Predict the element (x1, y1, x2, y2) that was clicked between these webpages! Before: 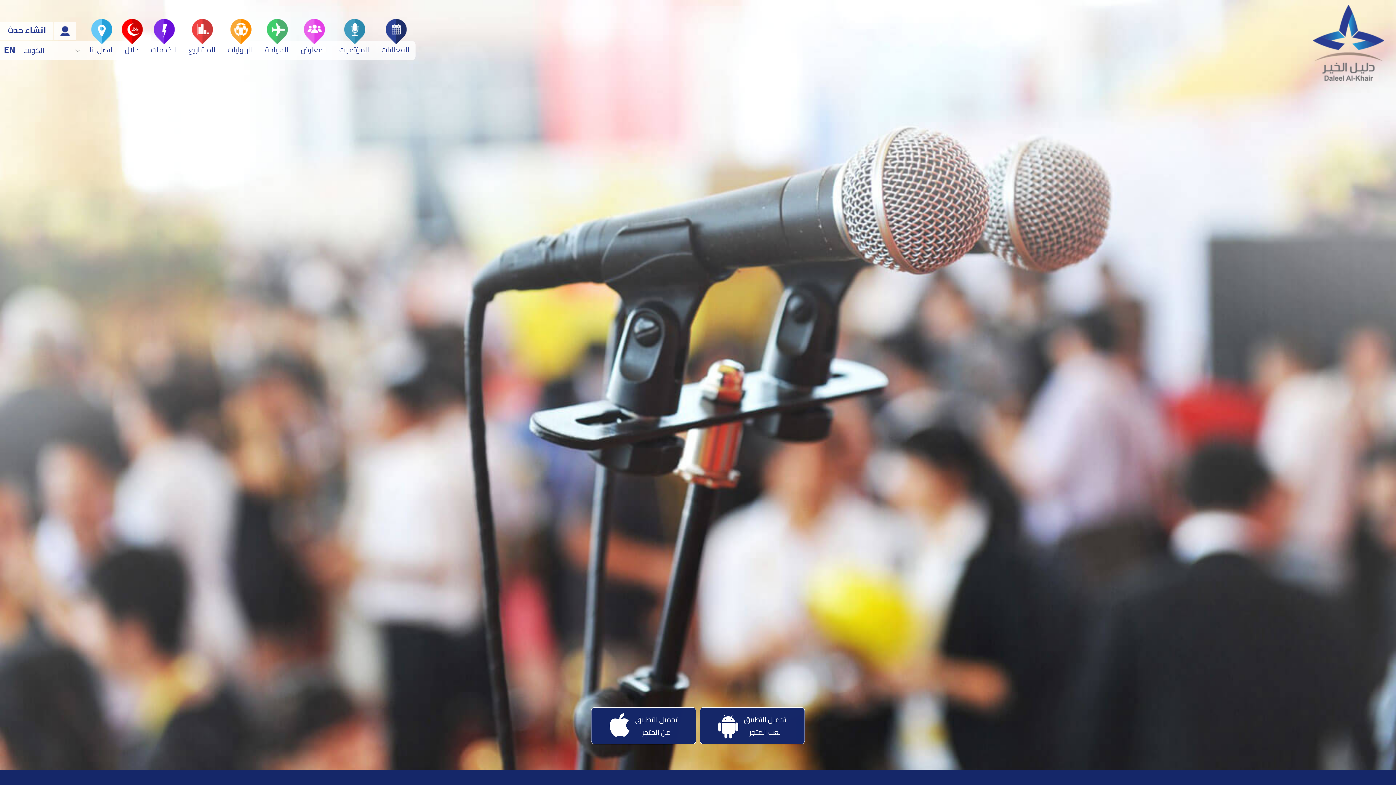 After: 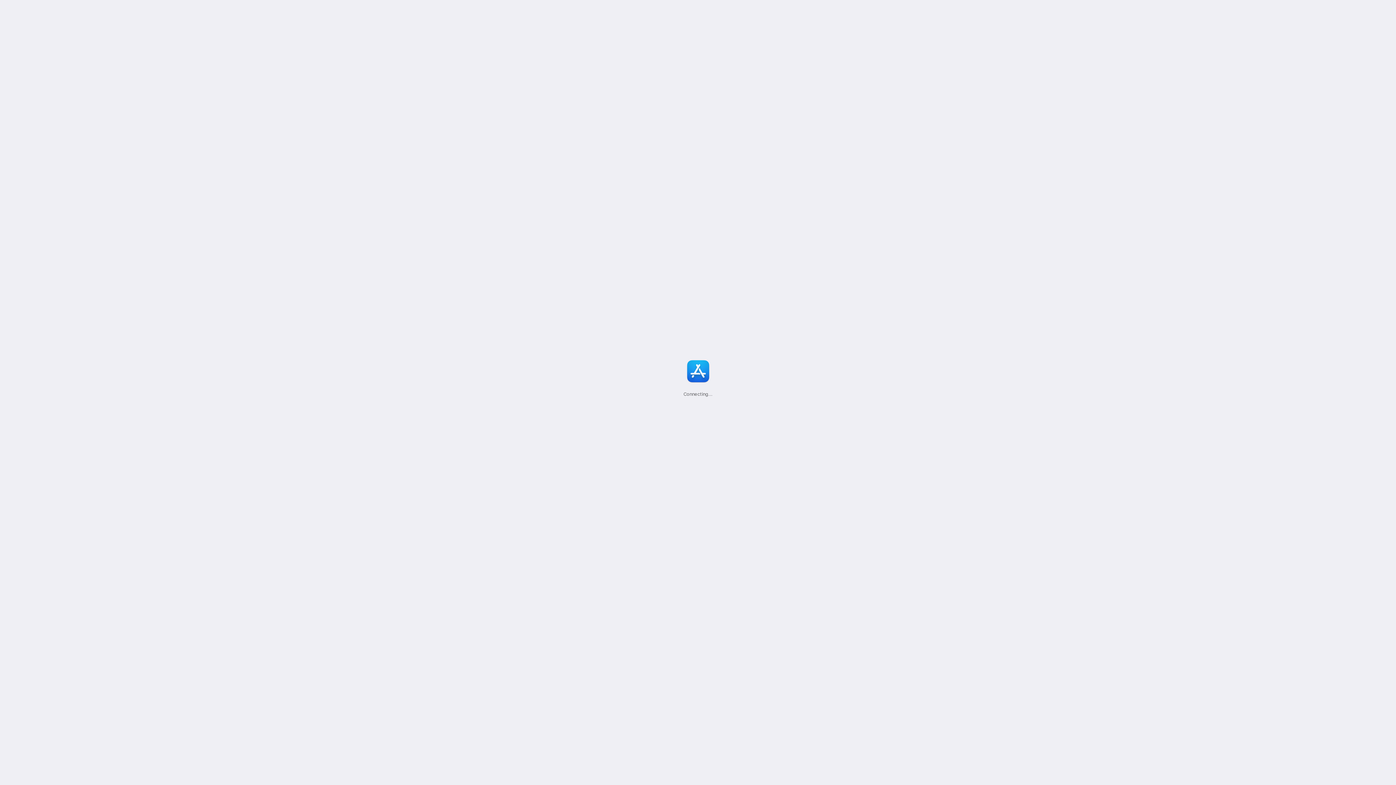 Action: label: تحميل التطبيق
من المتجر bbox: (576, 707, 682, 744)